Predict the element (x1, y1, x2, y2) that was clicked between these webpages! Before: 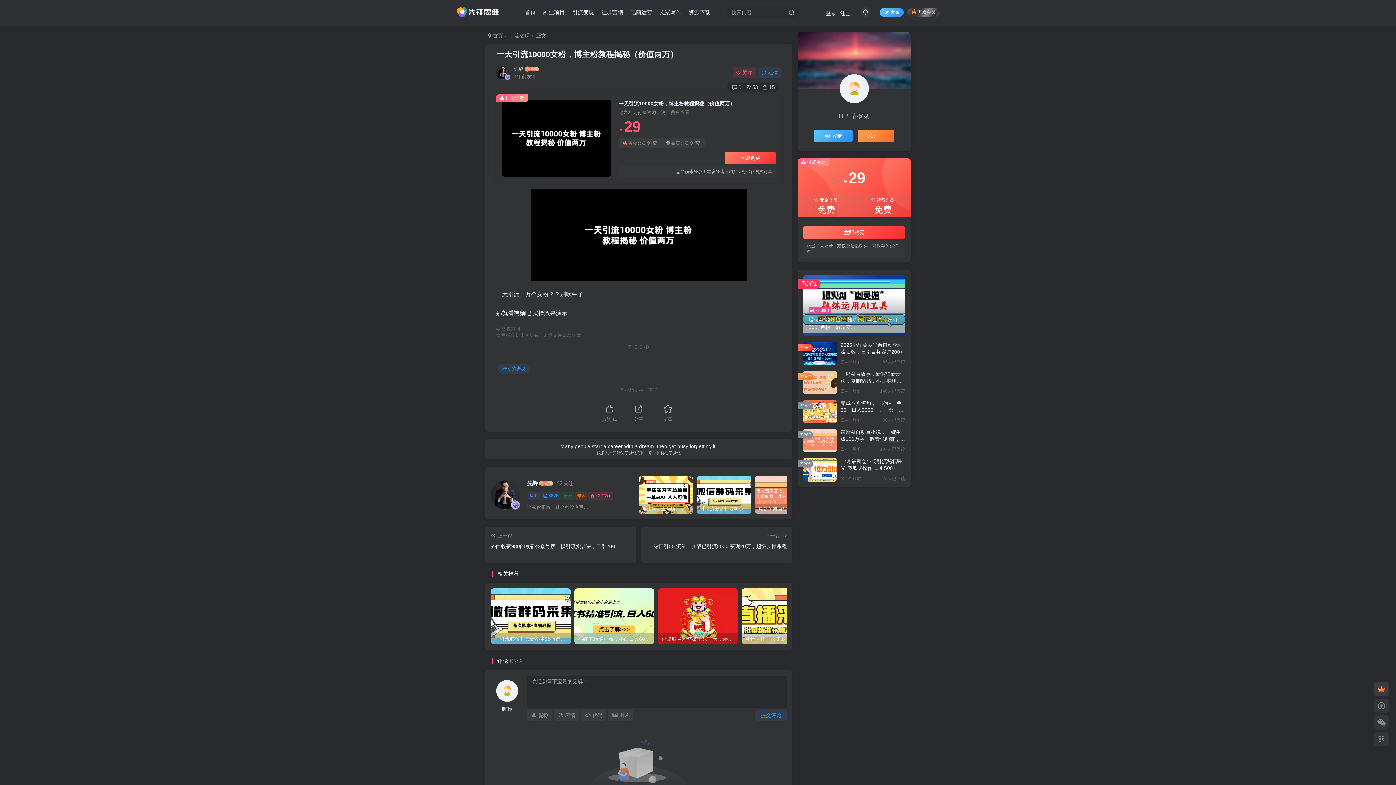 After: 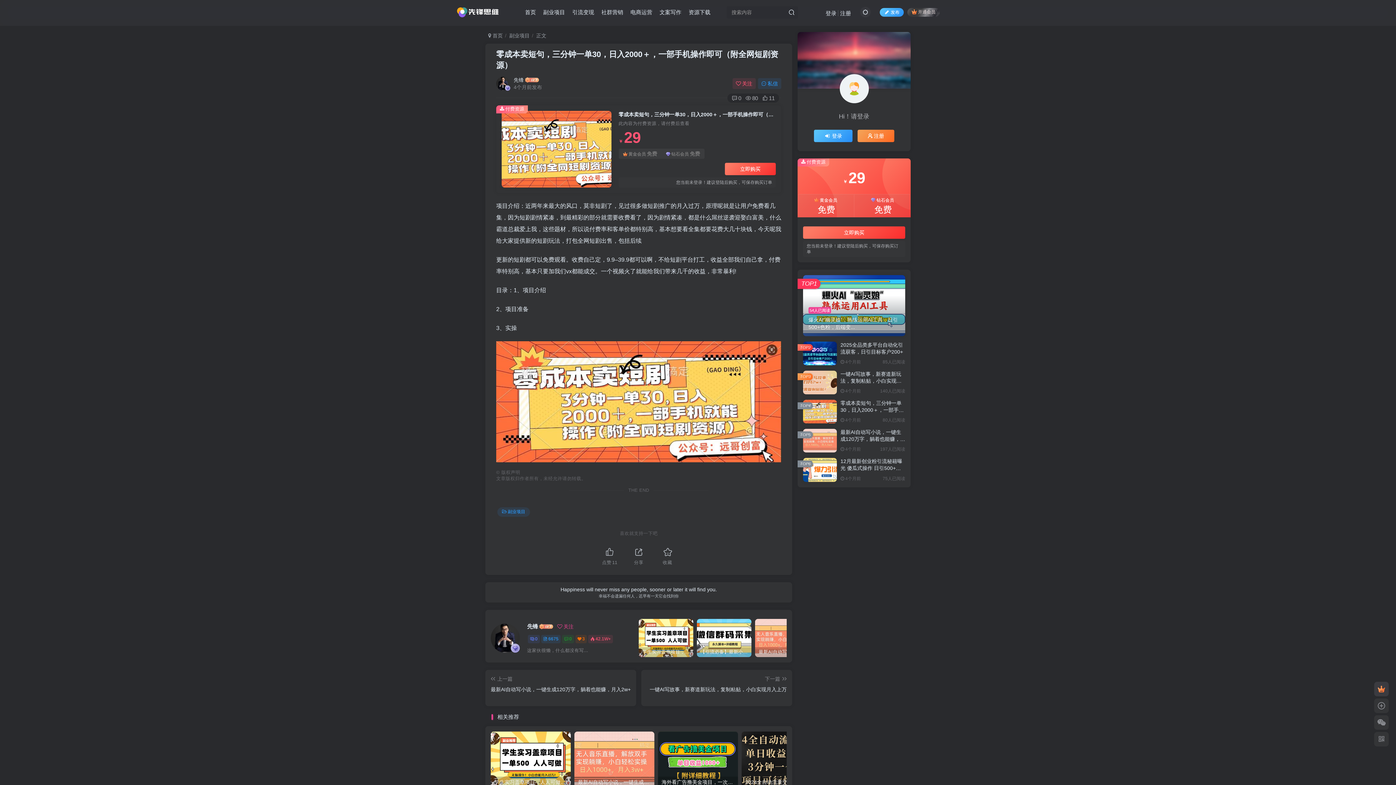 Action: bbox: (803, 400, 837, 423)